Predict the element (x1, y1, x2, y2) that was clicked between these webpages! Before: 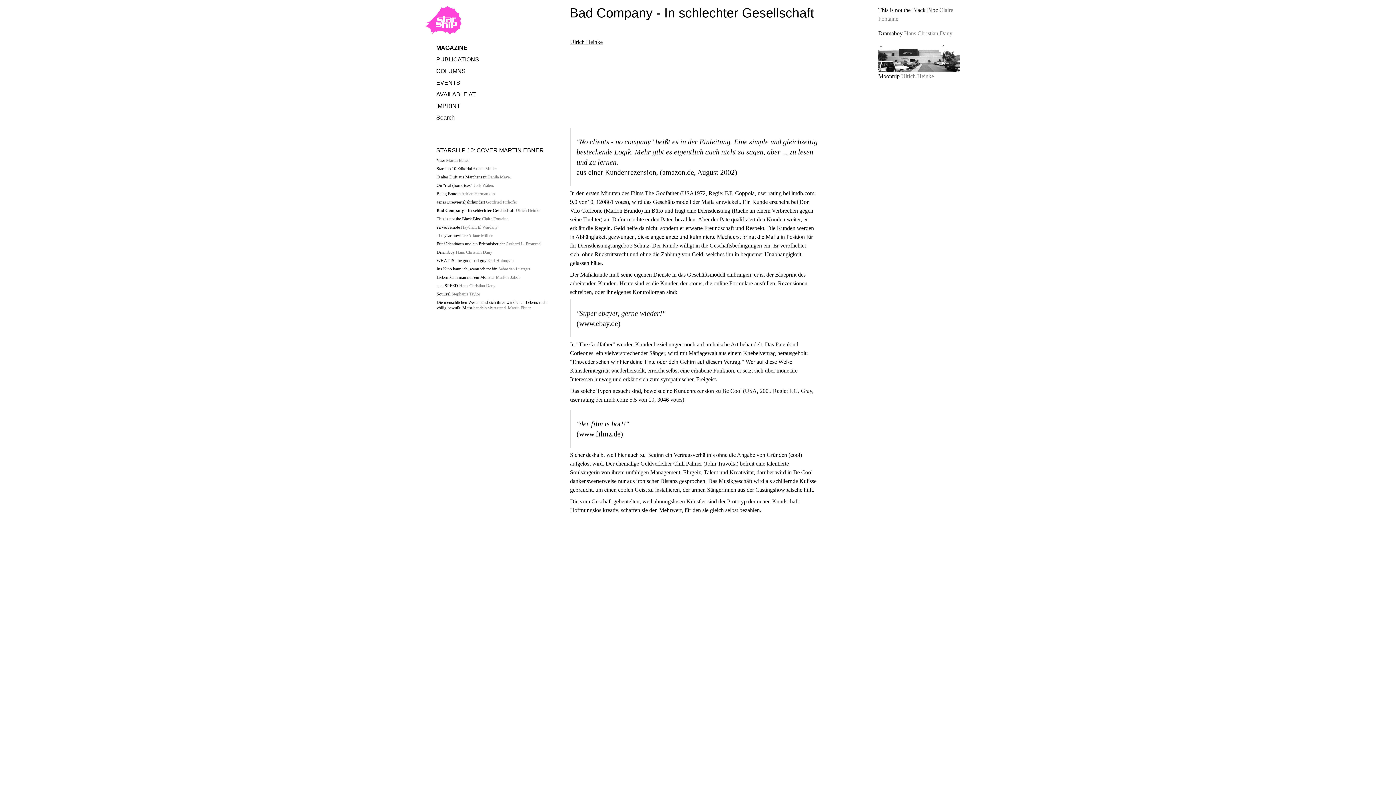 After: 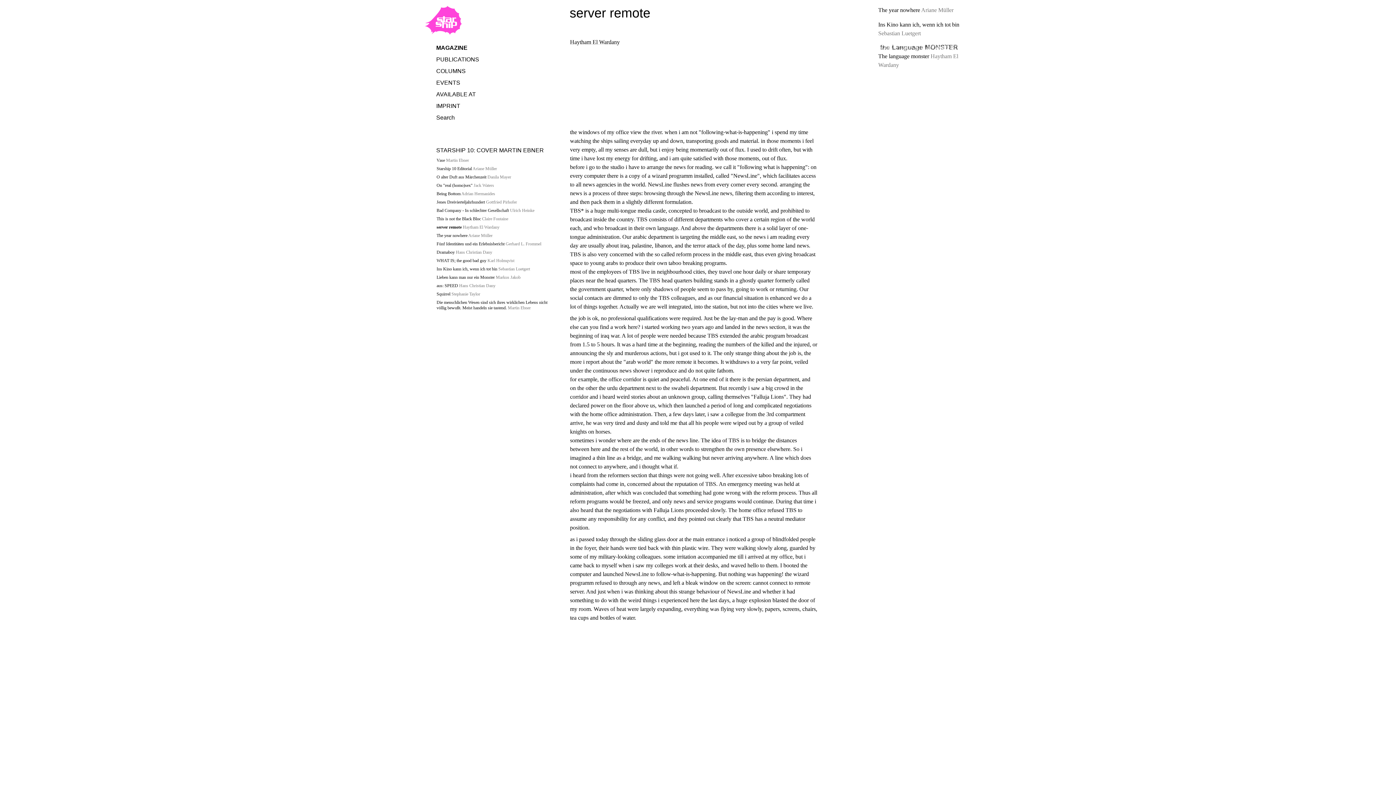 Action: label: server remote Haytham El Wardany bbox: (436, 224, 497, 229)